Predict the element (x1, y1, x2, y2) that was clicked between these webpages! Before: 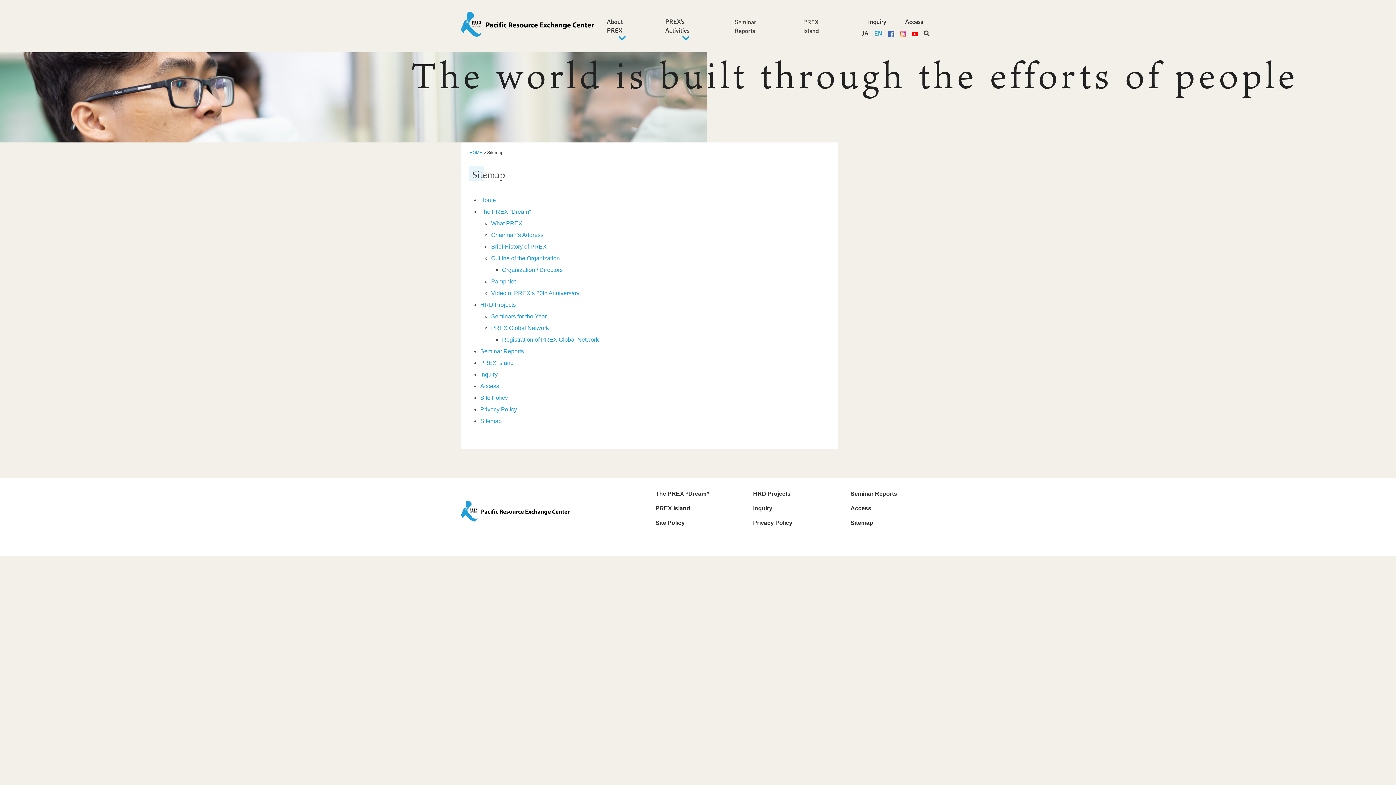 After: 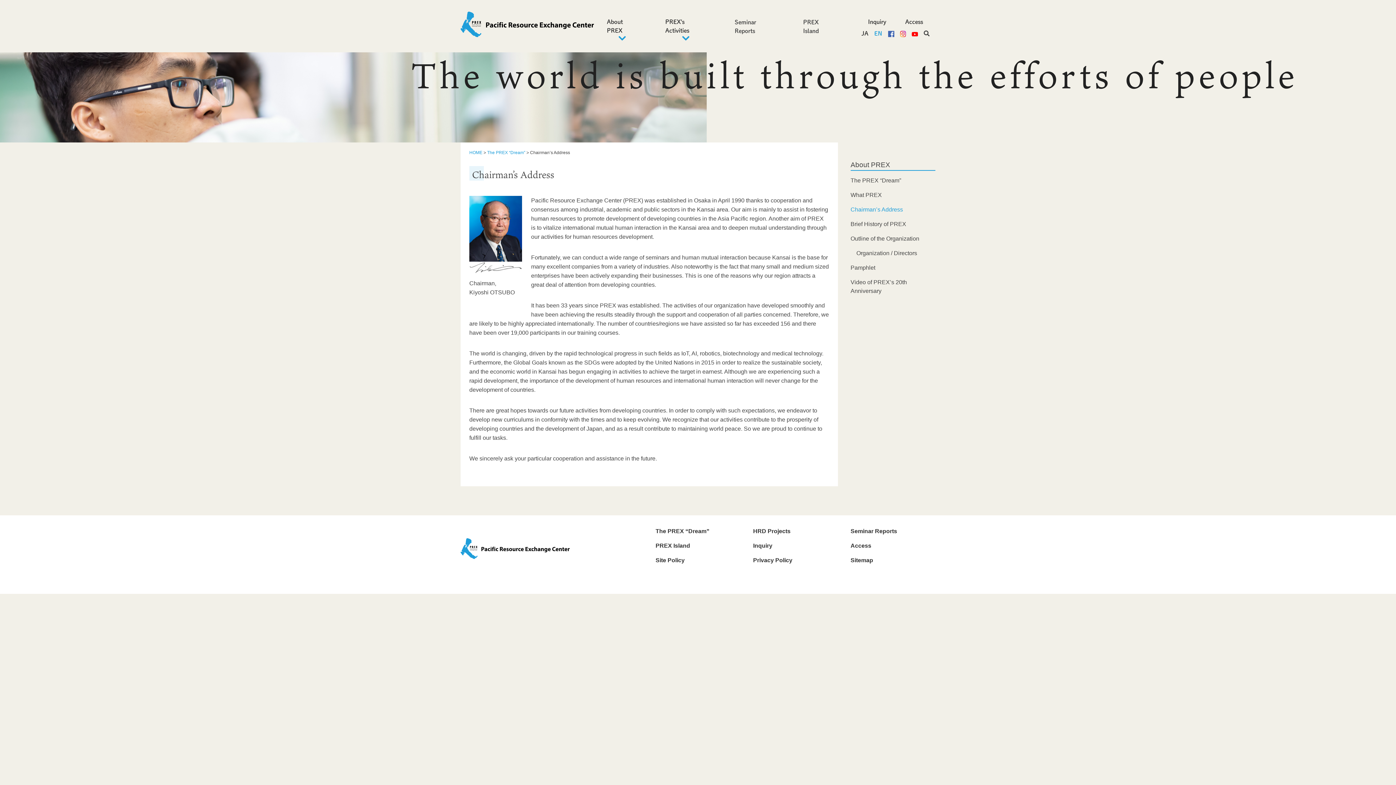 Action: label: Chairman’s Address bbox: (491, 231, 543, 238)